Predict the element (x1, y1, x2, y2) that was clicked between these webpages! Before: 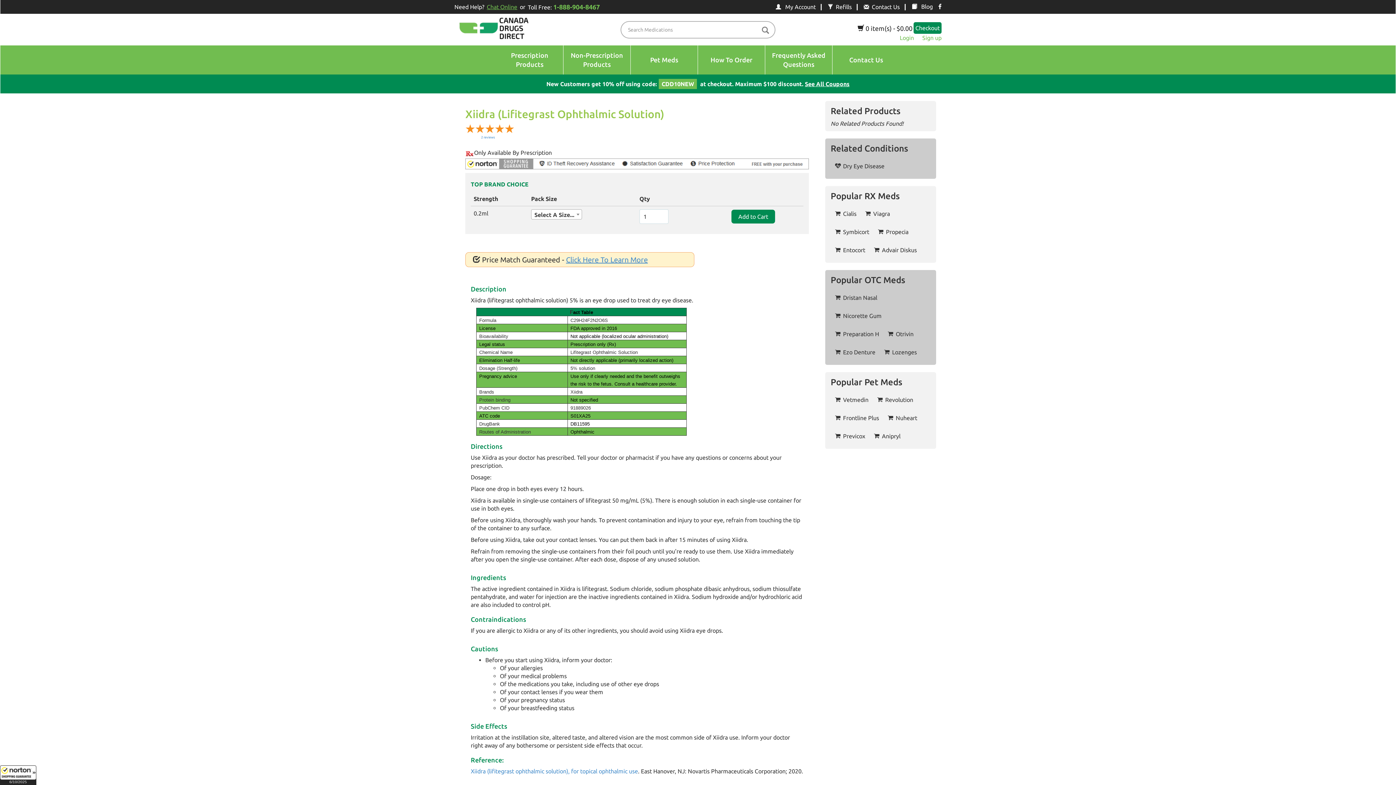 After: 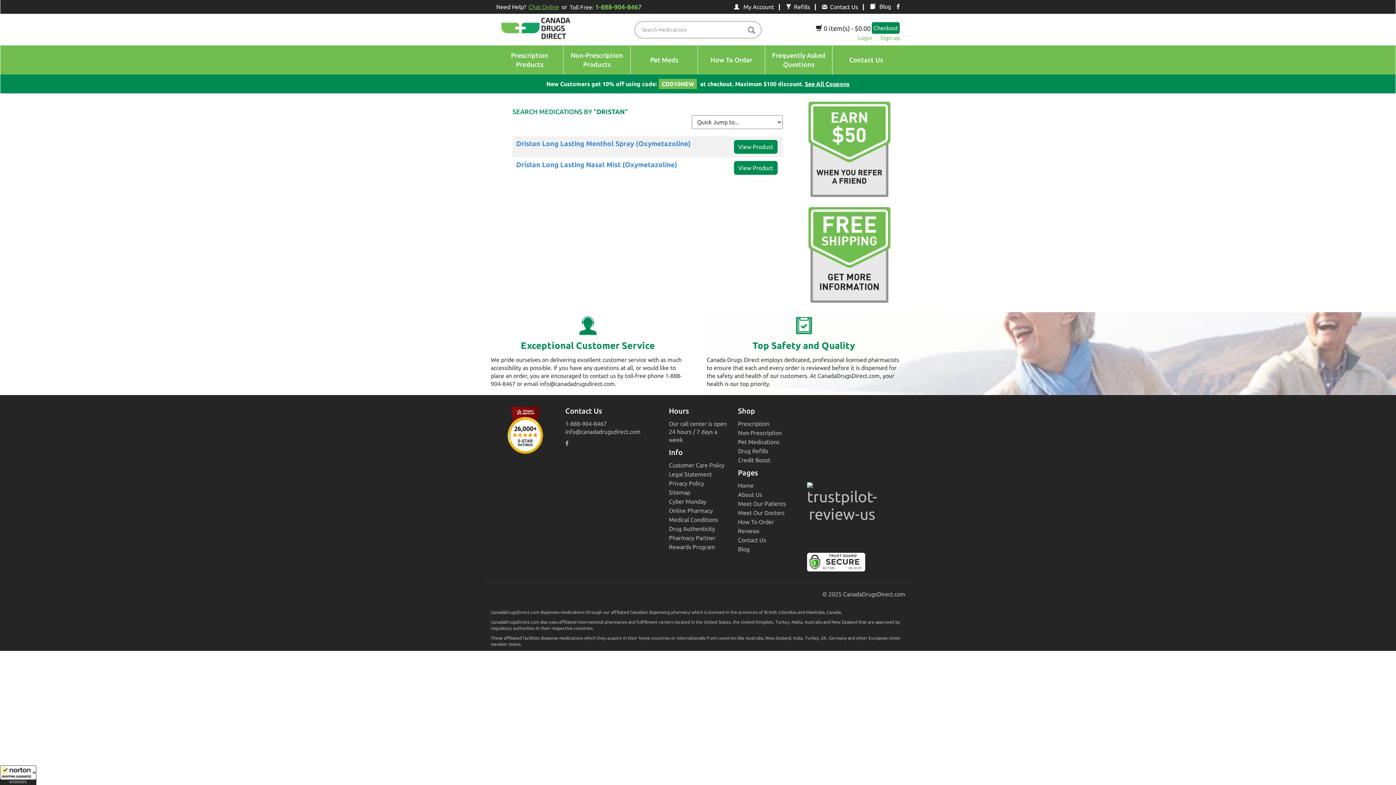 Action: label: Dristan Nasal bbox: (831, 290, 878, 305)